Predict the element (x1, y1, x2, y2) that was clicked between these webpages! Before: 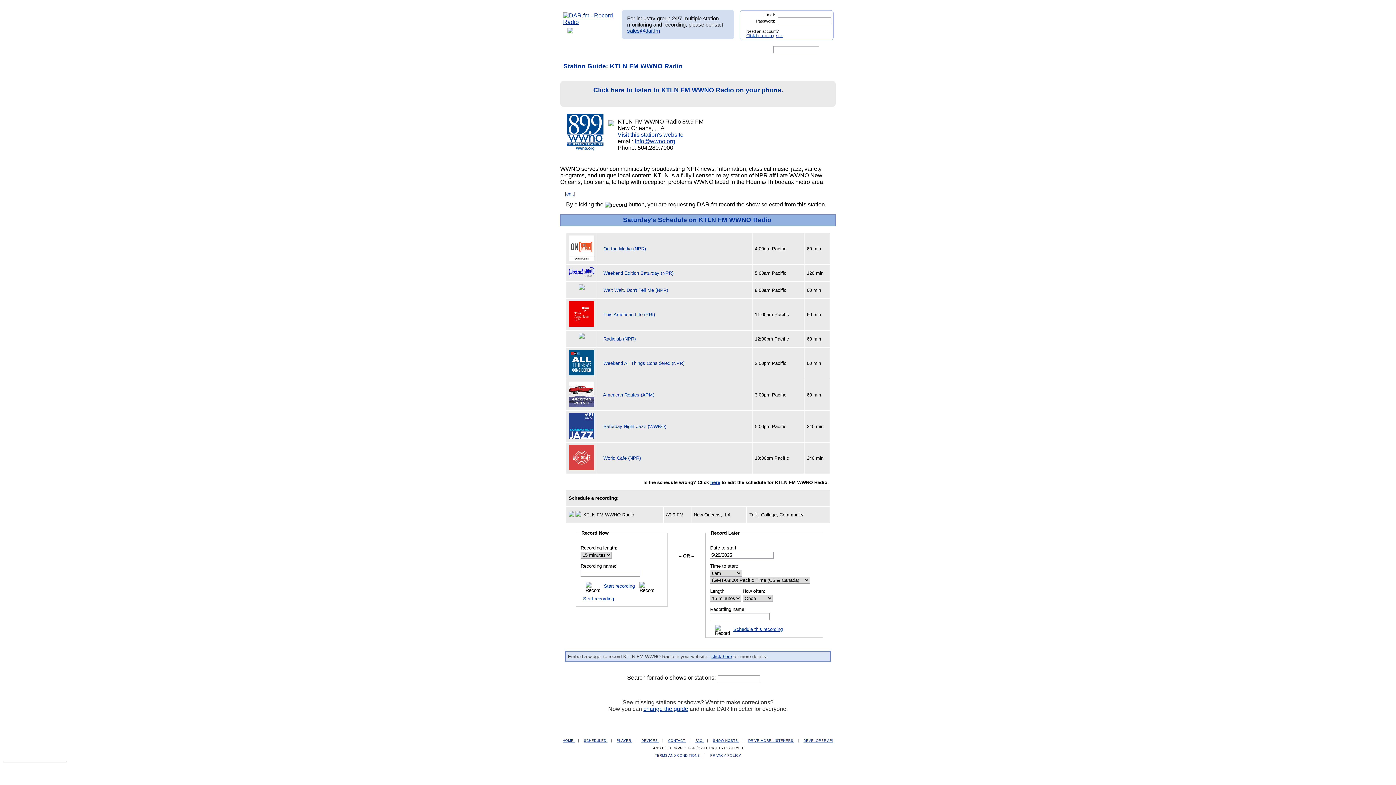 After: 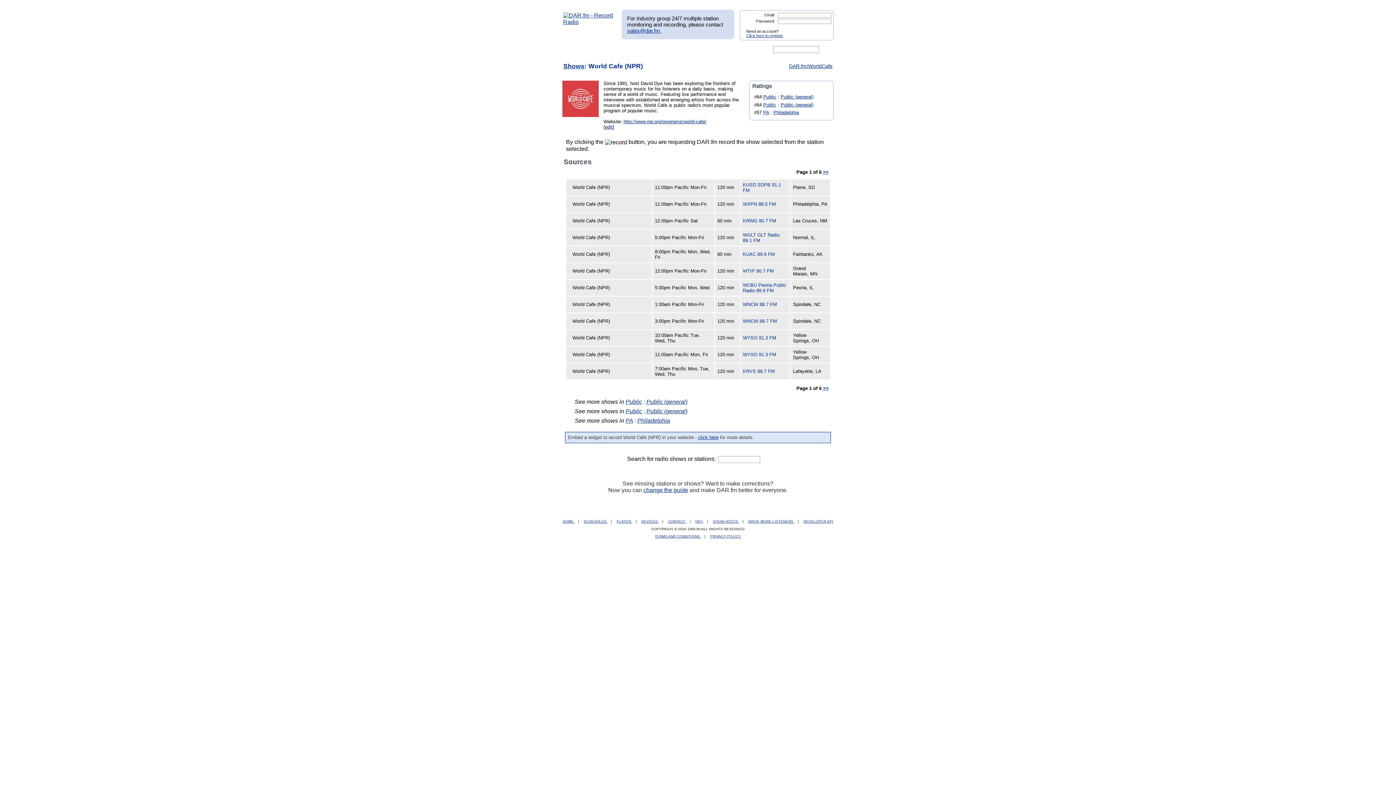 Action: bbox: (603, 455, 641, 461) label: World Cafe (NPR)